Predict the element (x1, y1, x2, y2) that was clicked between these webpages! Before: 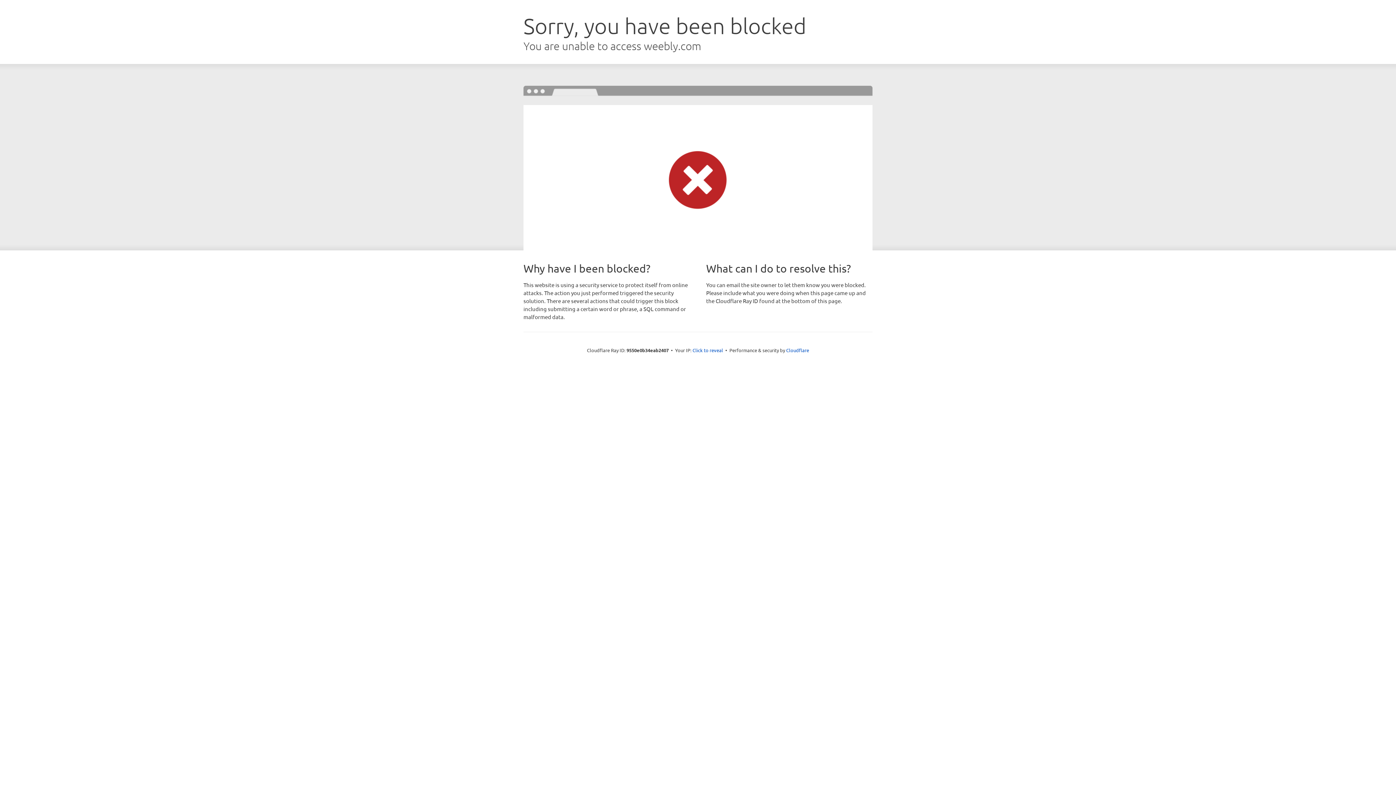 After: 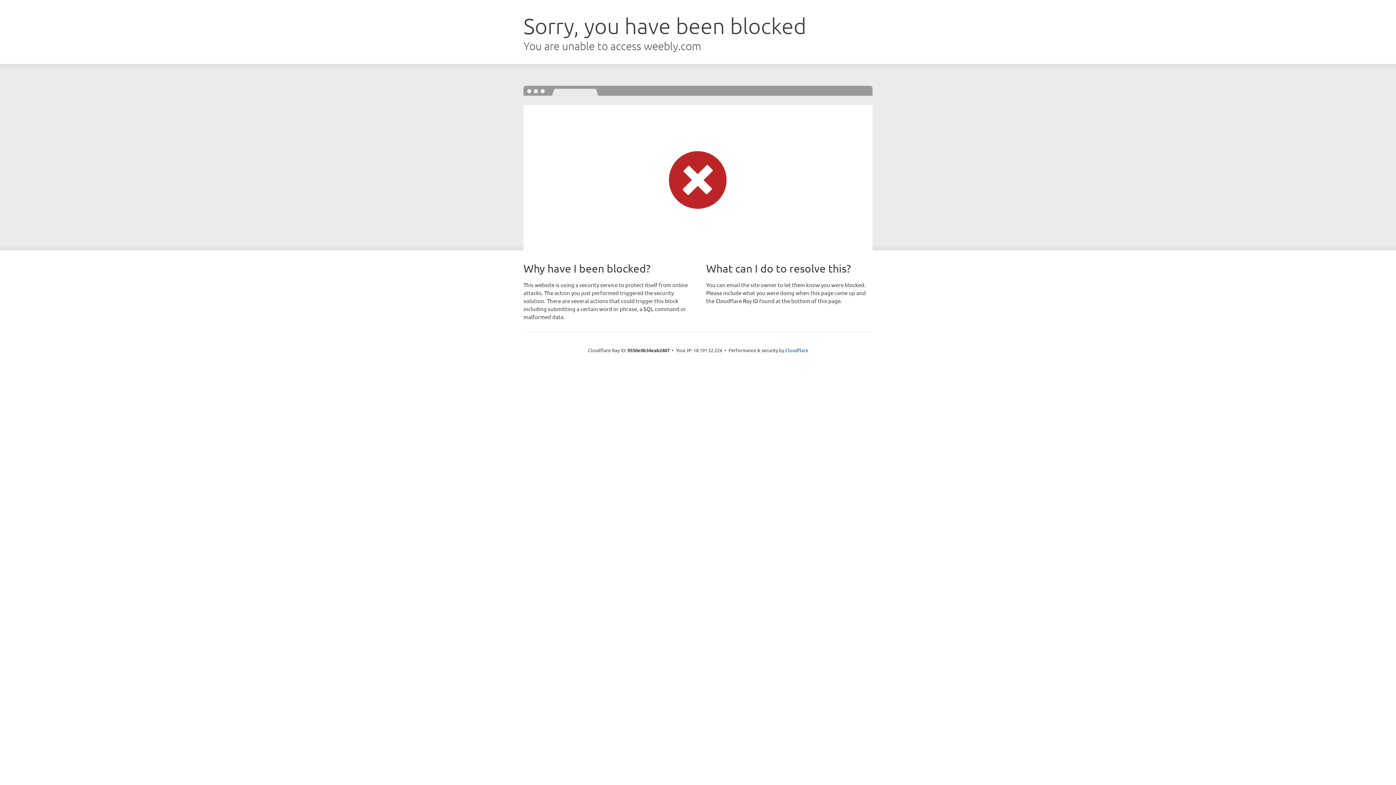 Action: bbox: (692, 346, 723, 353) label: Click to reveal